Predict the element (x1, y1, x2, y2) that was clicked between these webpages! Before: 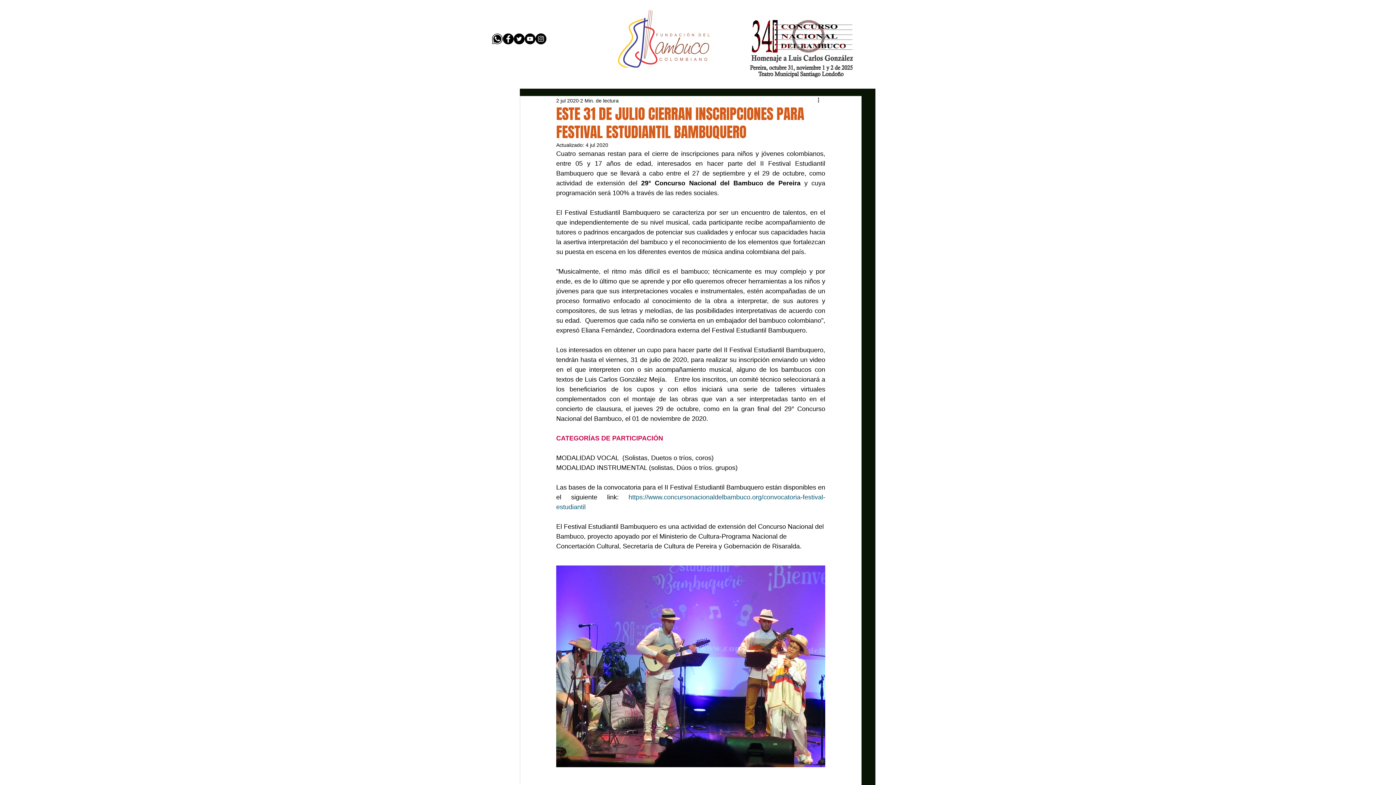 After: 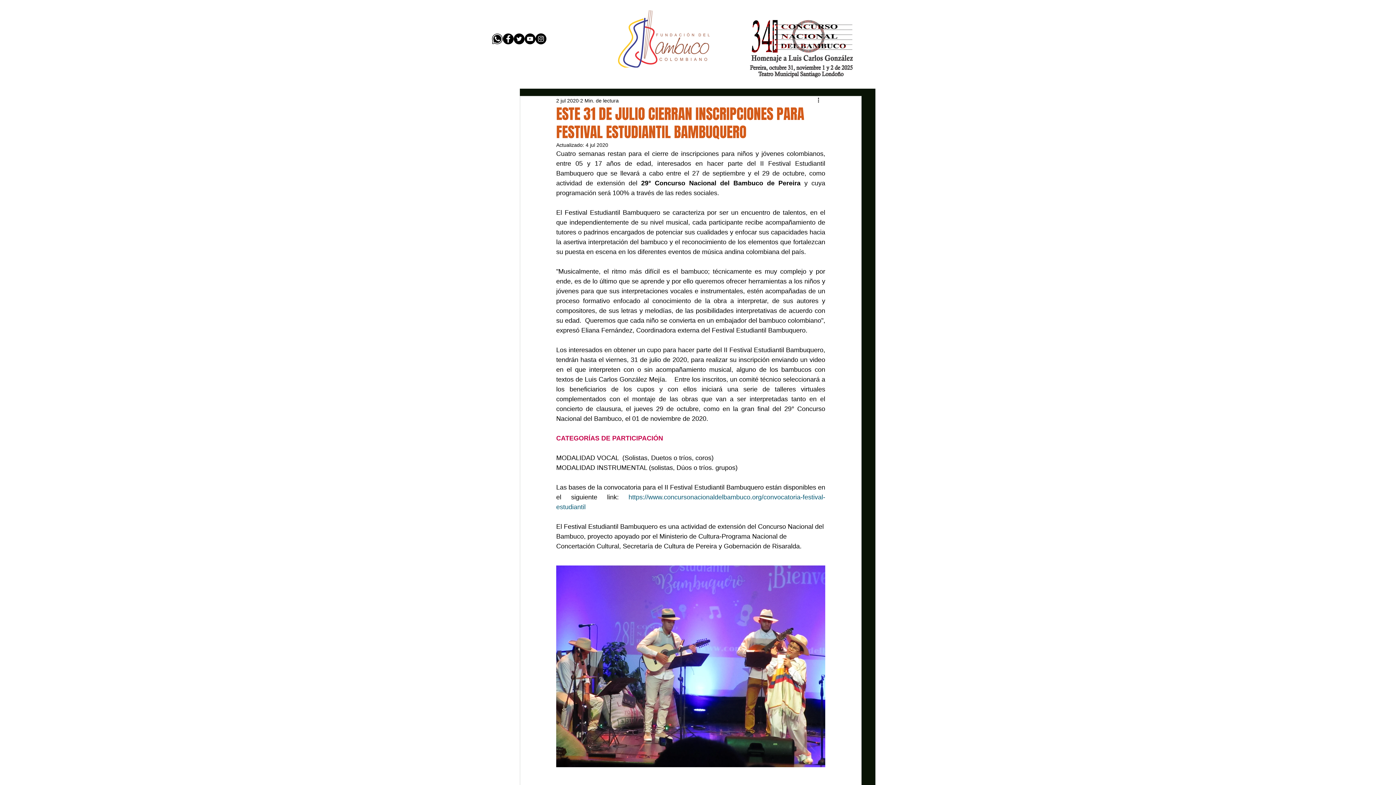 Action: bbox: (524, 33, 535, 44) label: YouTube - Black Circle